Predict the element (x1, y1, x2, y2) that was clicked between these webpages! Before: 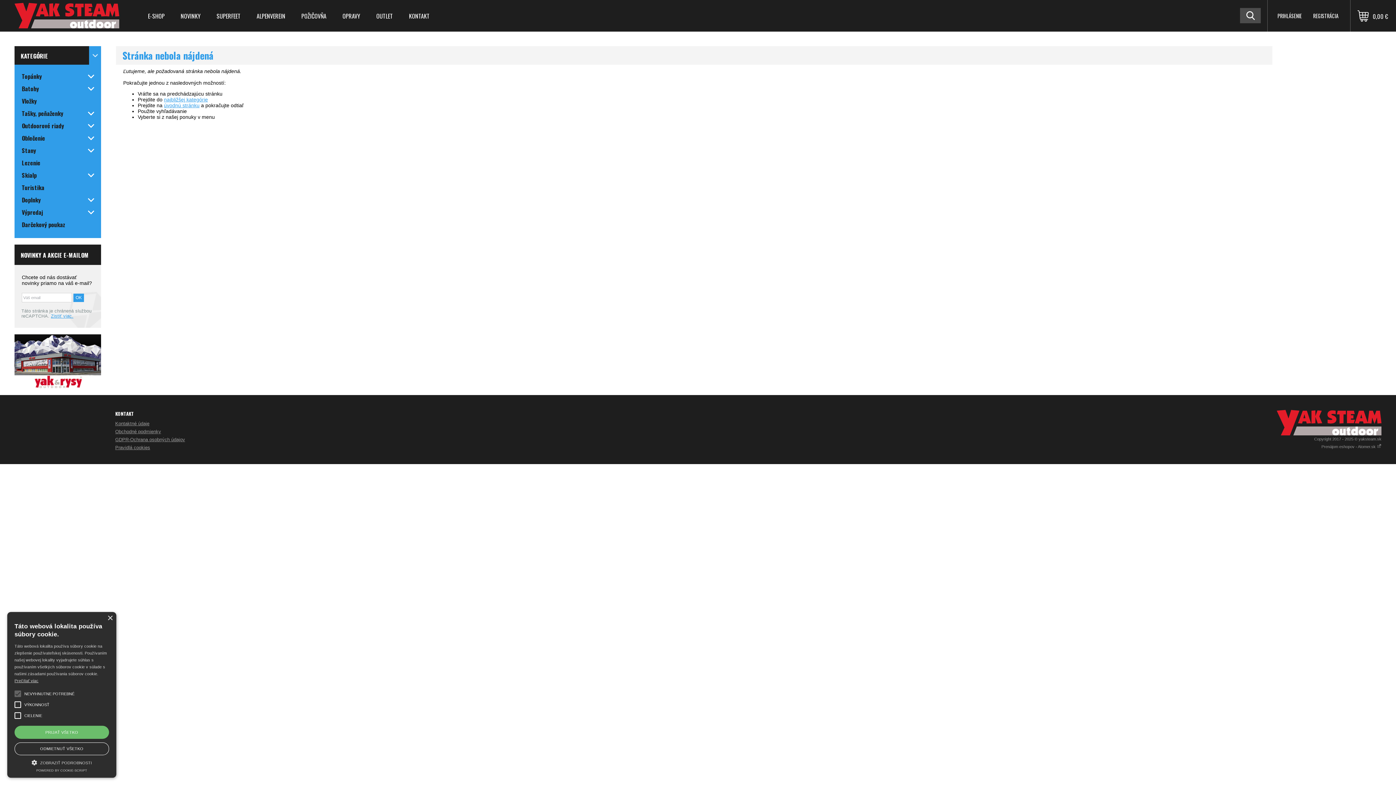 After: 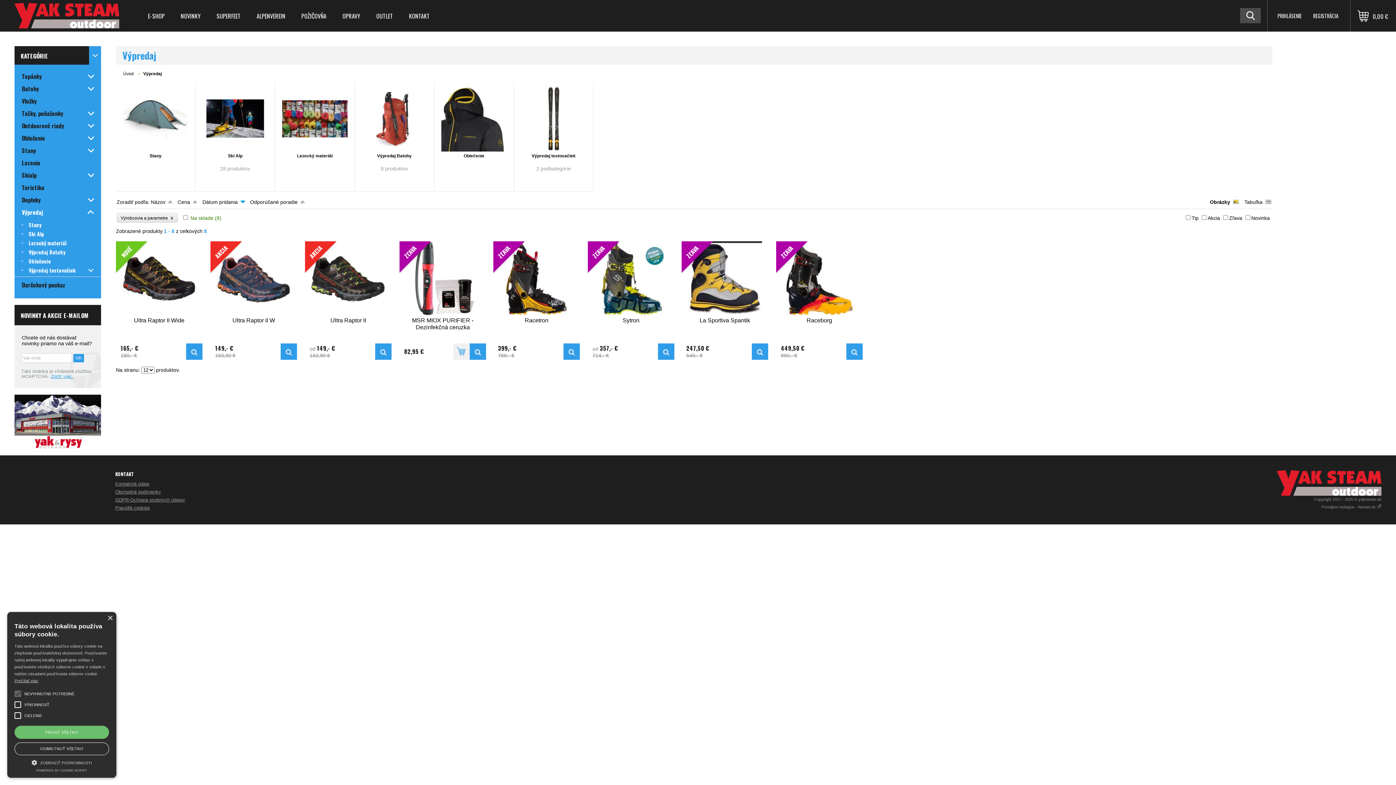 Action: bbox: (14, 206, 101, 218) label: Výpredaj